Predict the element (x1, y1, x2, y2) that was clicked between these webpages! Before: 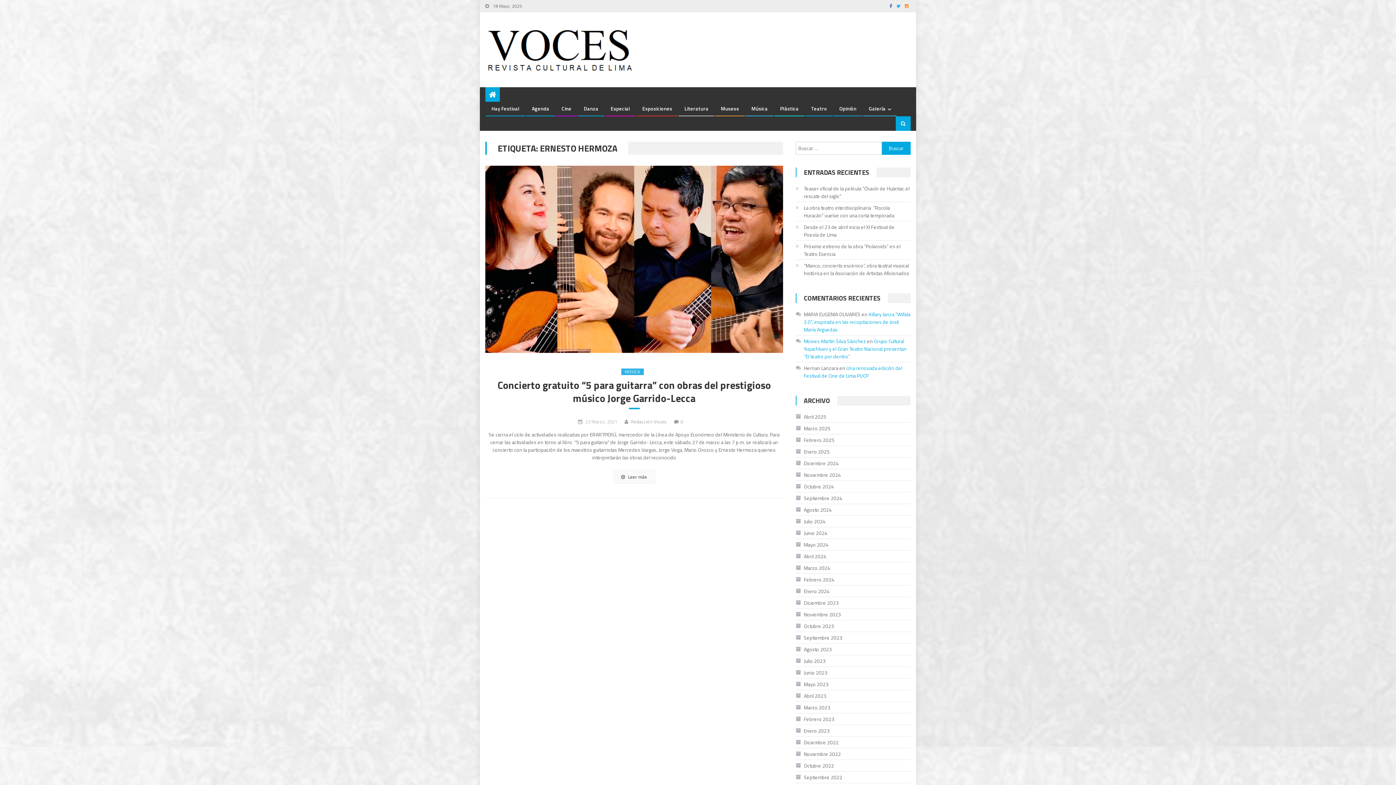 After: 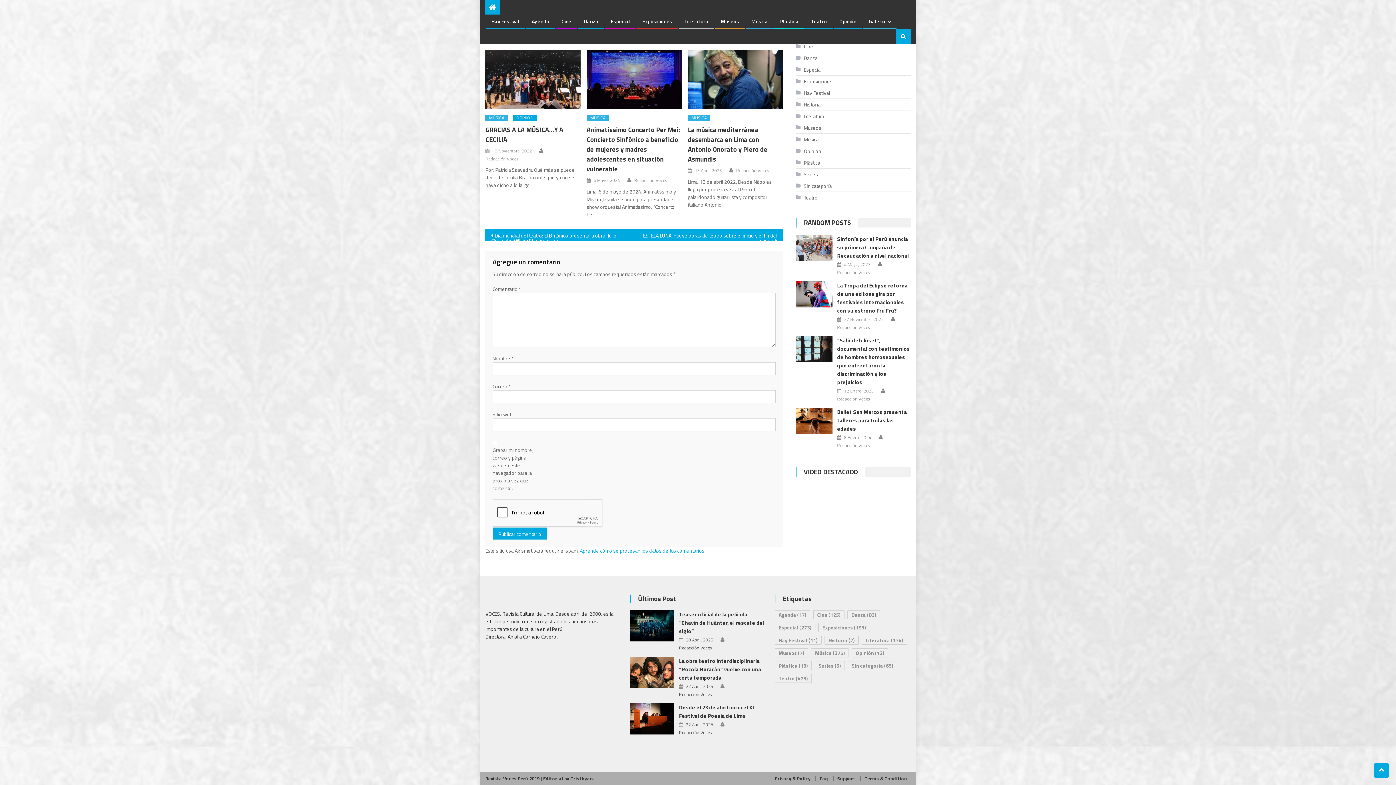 Action: label: 0 bbox: (680, 418, 683, 425)